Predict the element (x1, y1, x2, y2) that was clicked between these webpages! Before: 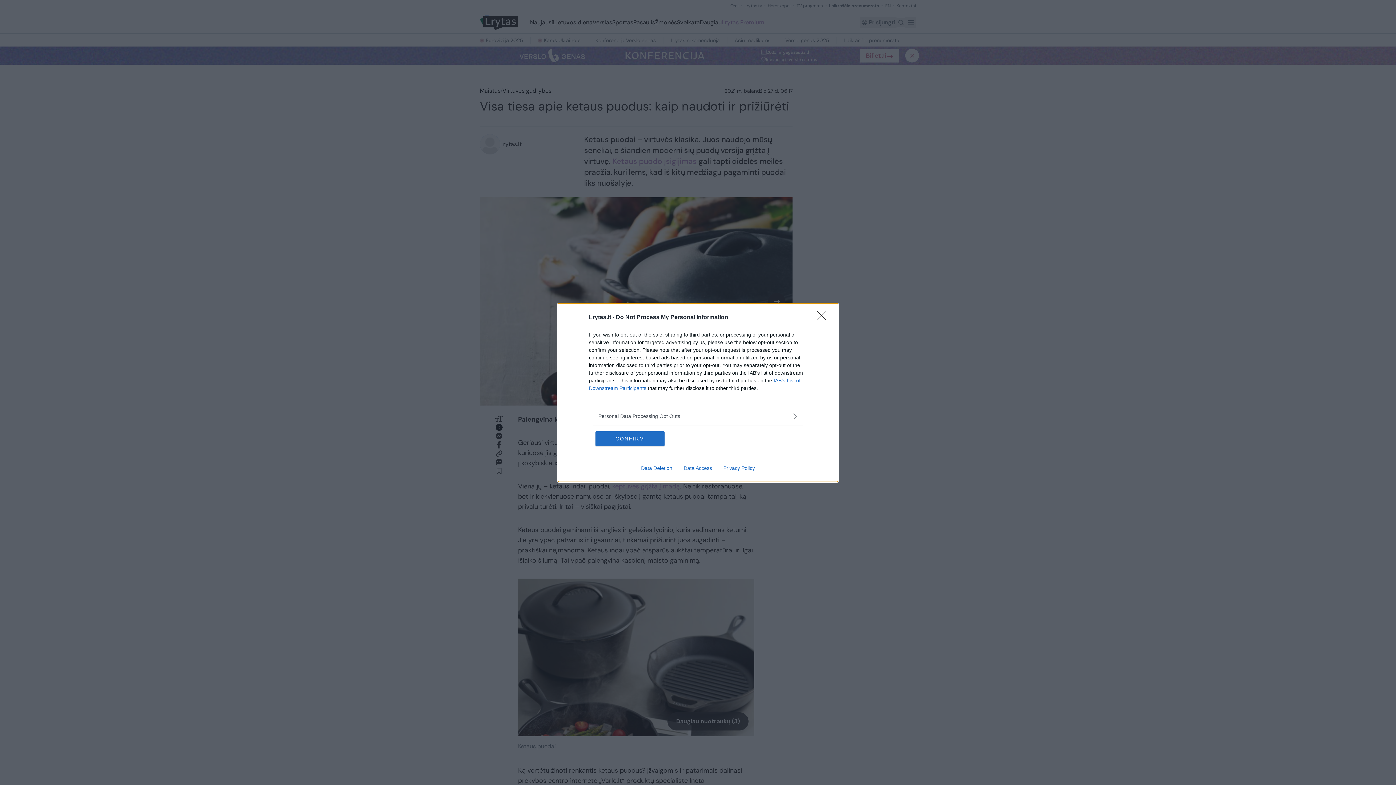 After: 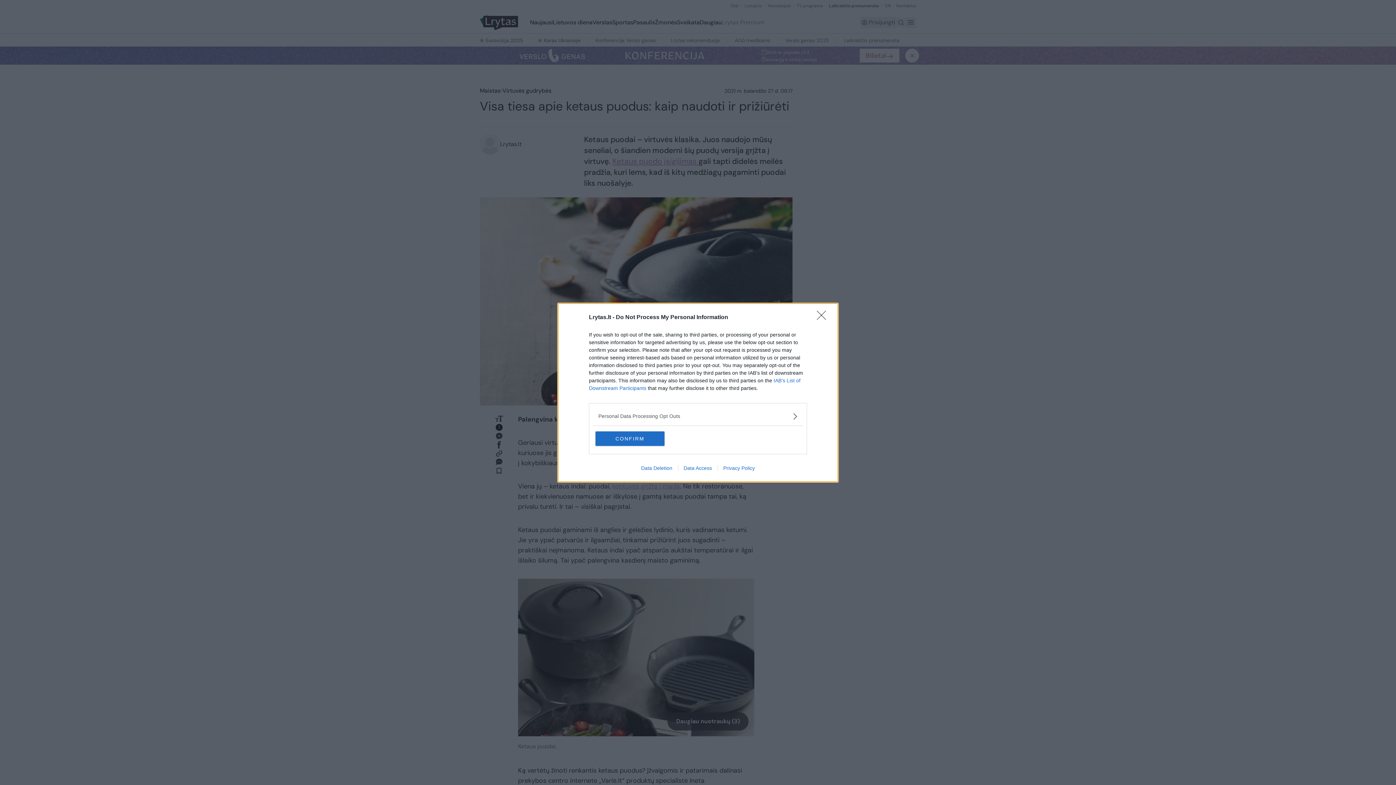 Action: bbox: (717, 465, 760, 471) label: Privacy Policy